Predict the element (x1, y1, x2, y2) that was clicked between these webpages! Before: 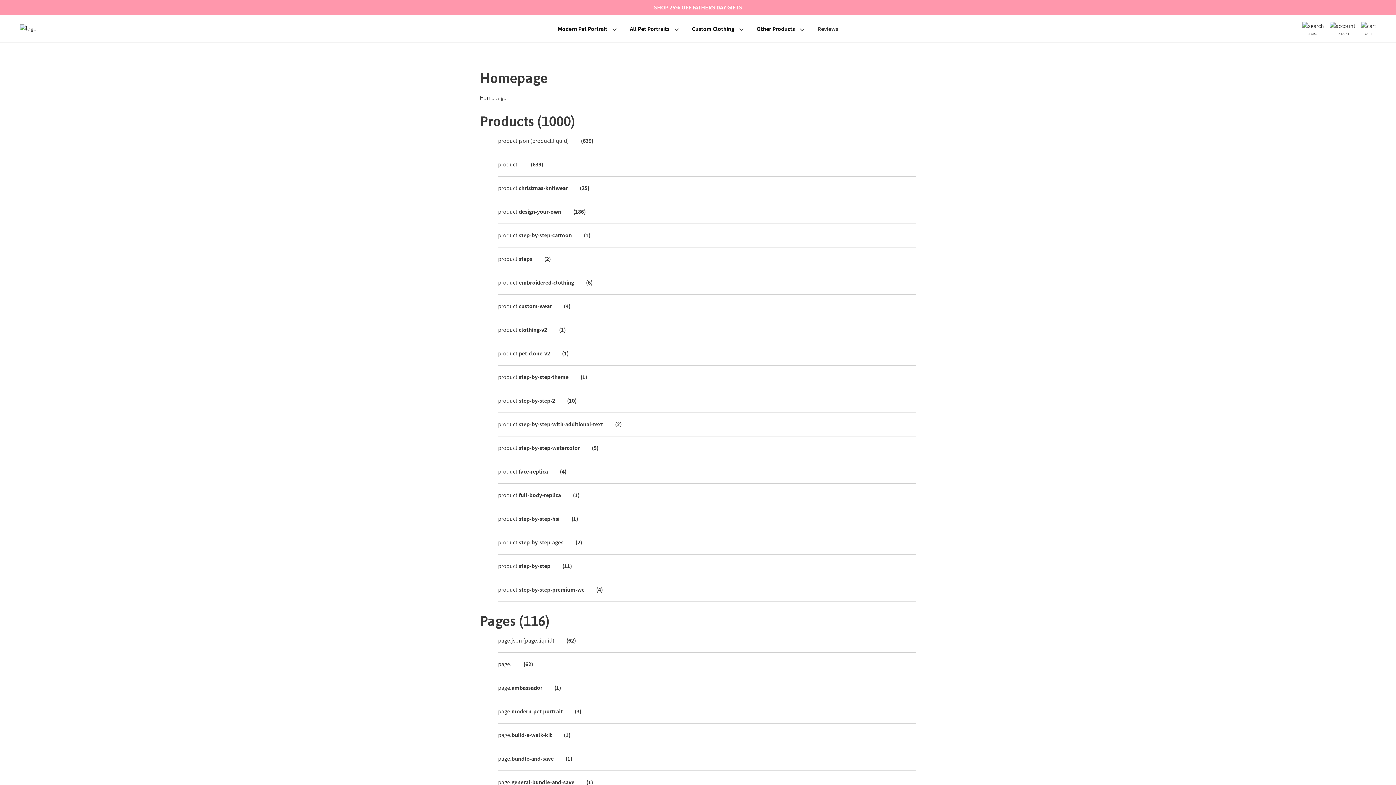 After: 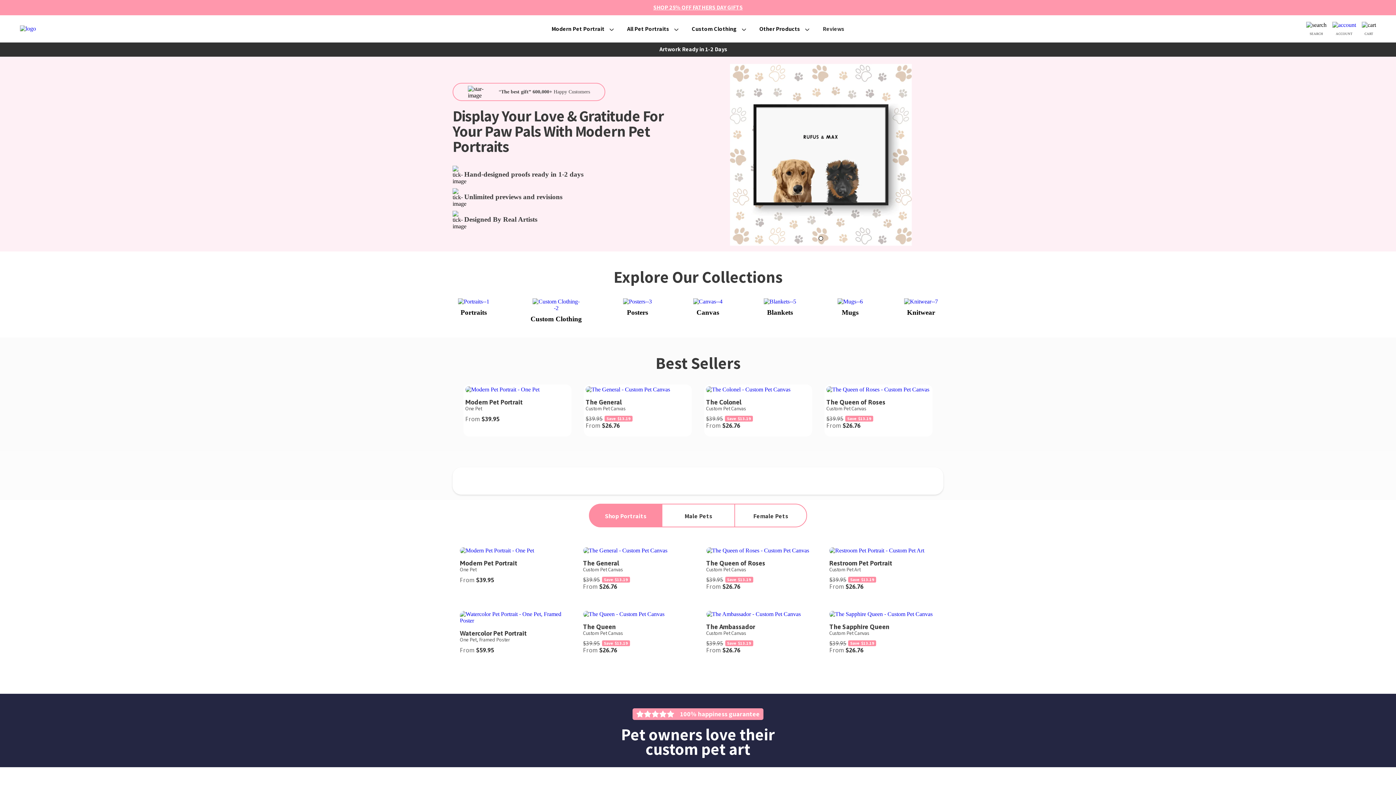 Action: bbox: (480, 93, 506, 101) label: Homepage